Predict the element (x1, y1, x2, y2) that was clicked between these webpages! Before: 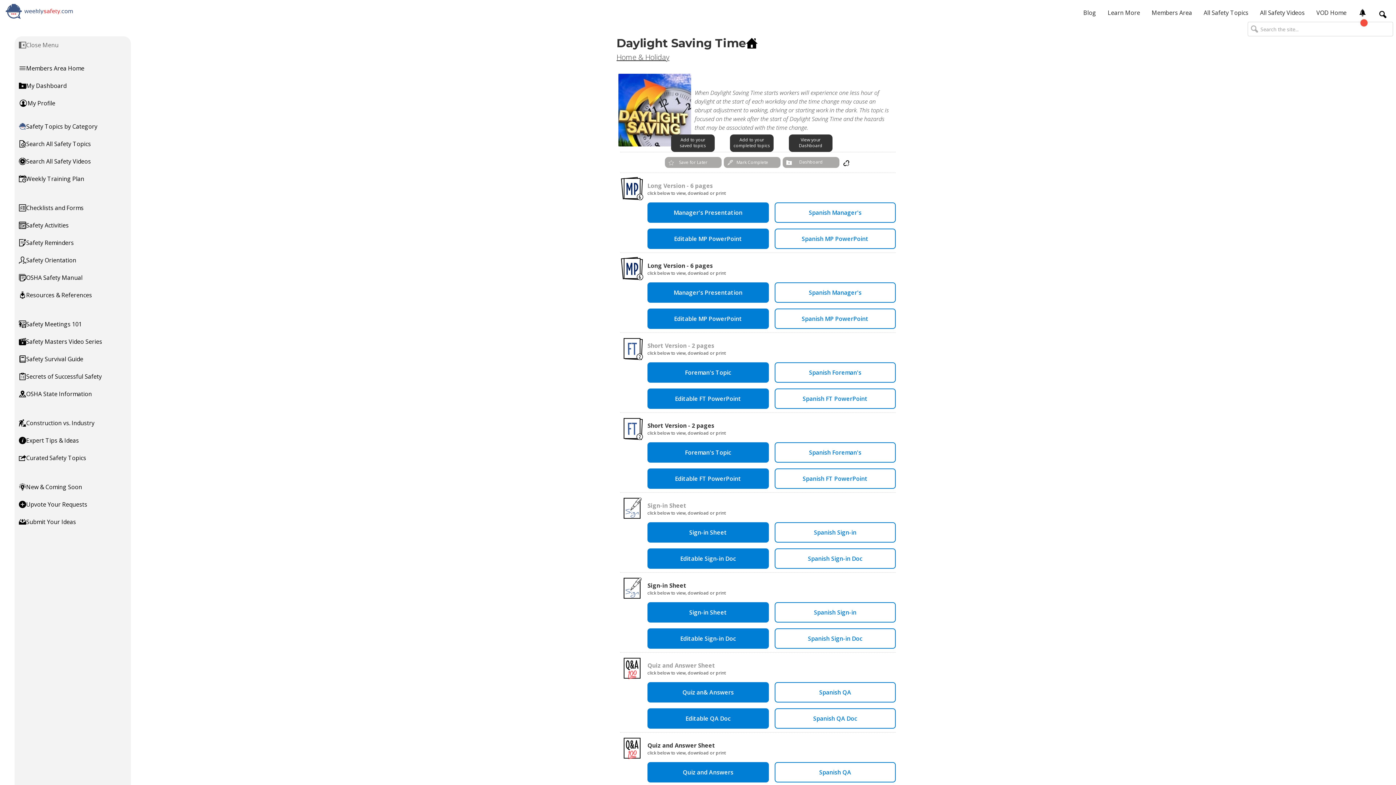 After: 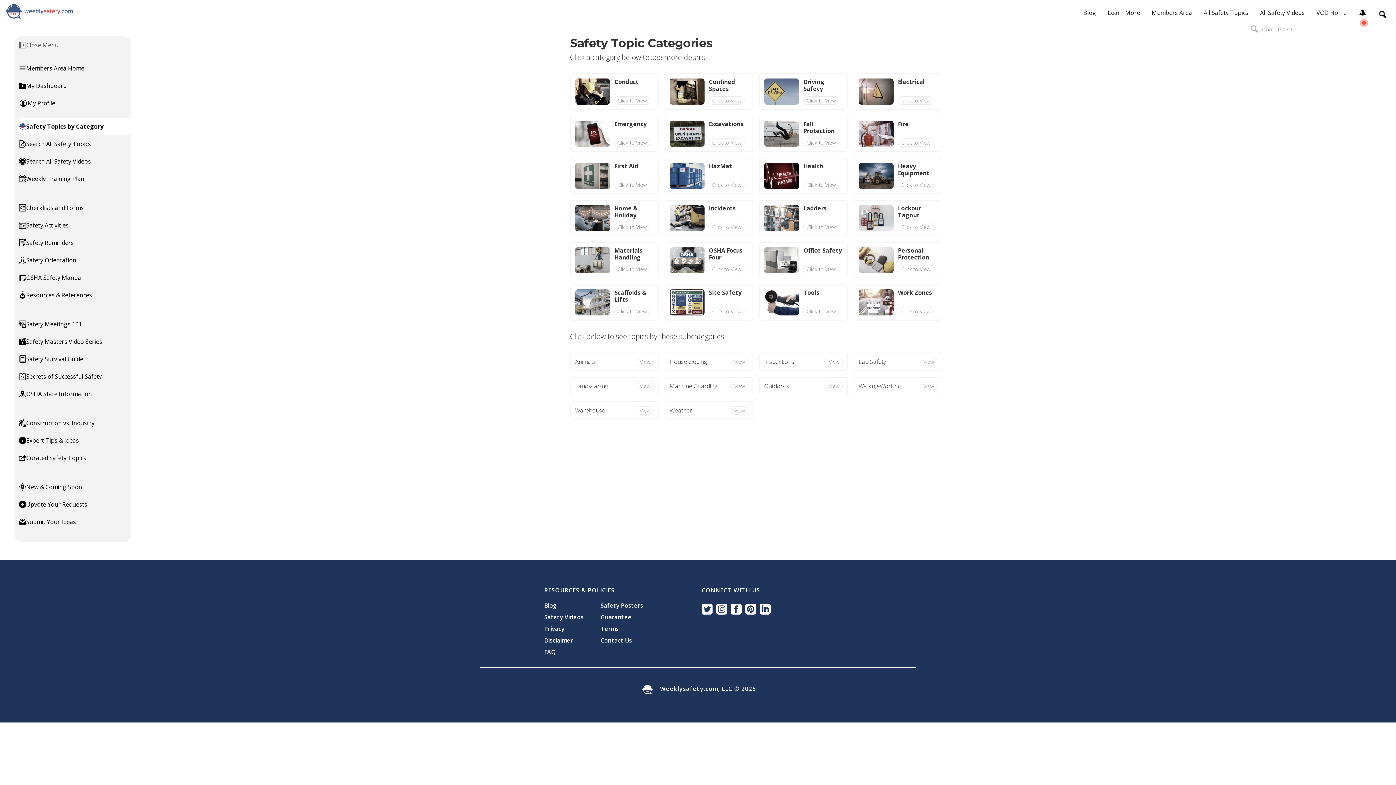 Action: label: Safety Topics by Category bbox: (14, 117, 130, 135)